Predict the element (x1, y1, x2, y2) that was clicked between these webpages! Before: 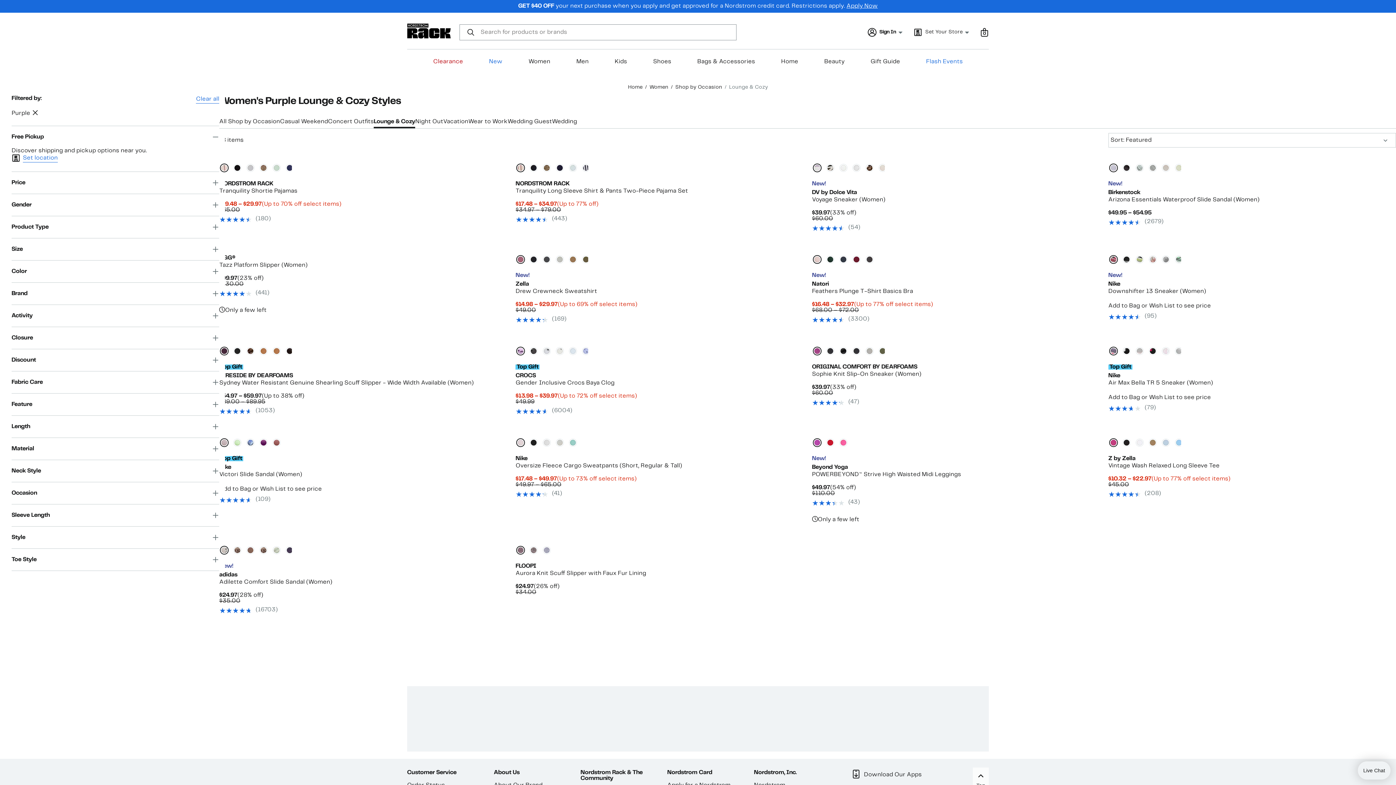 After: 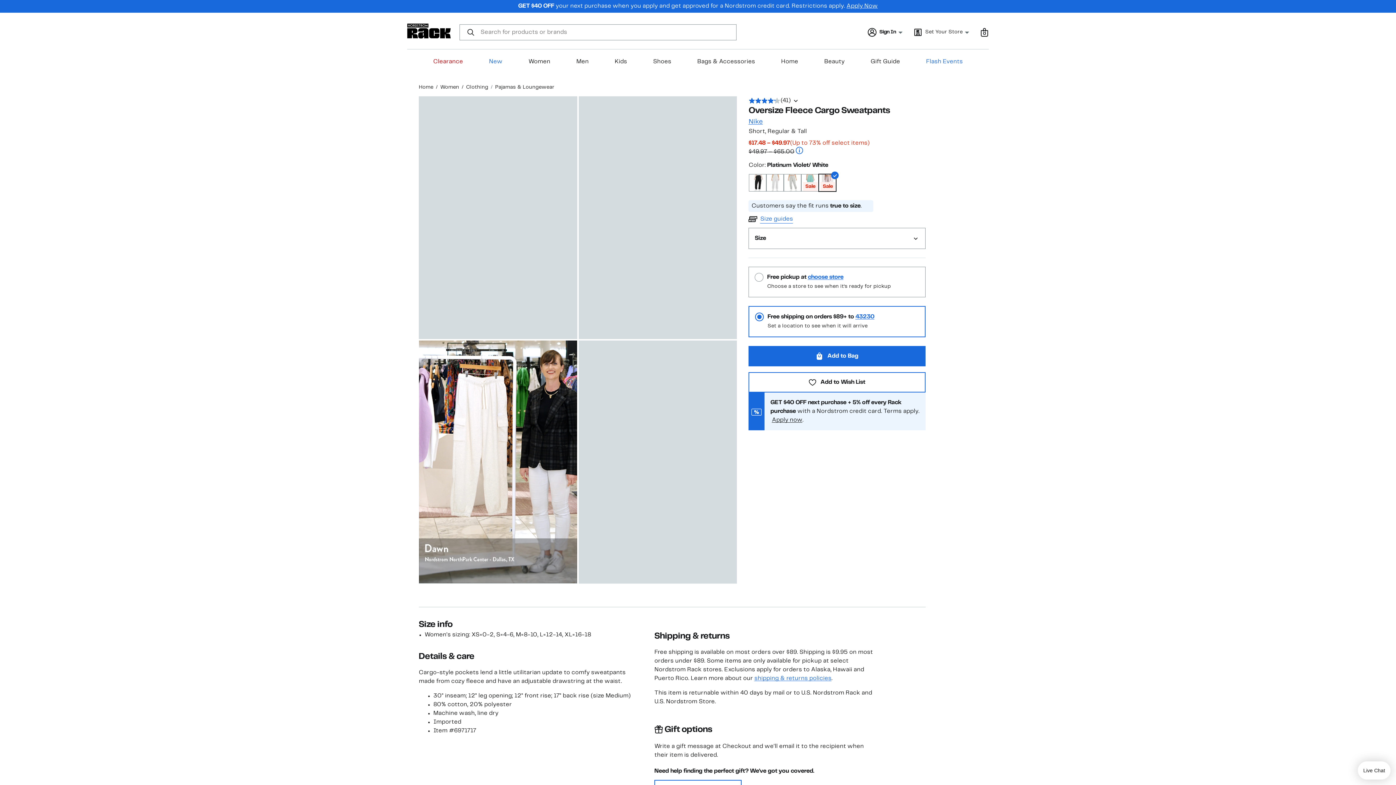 Action: bbox: (515, 463, 682, 468) label: Oversize Fleece Cargo Sweatpants (Short, Regular & Tall)